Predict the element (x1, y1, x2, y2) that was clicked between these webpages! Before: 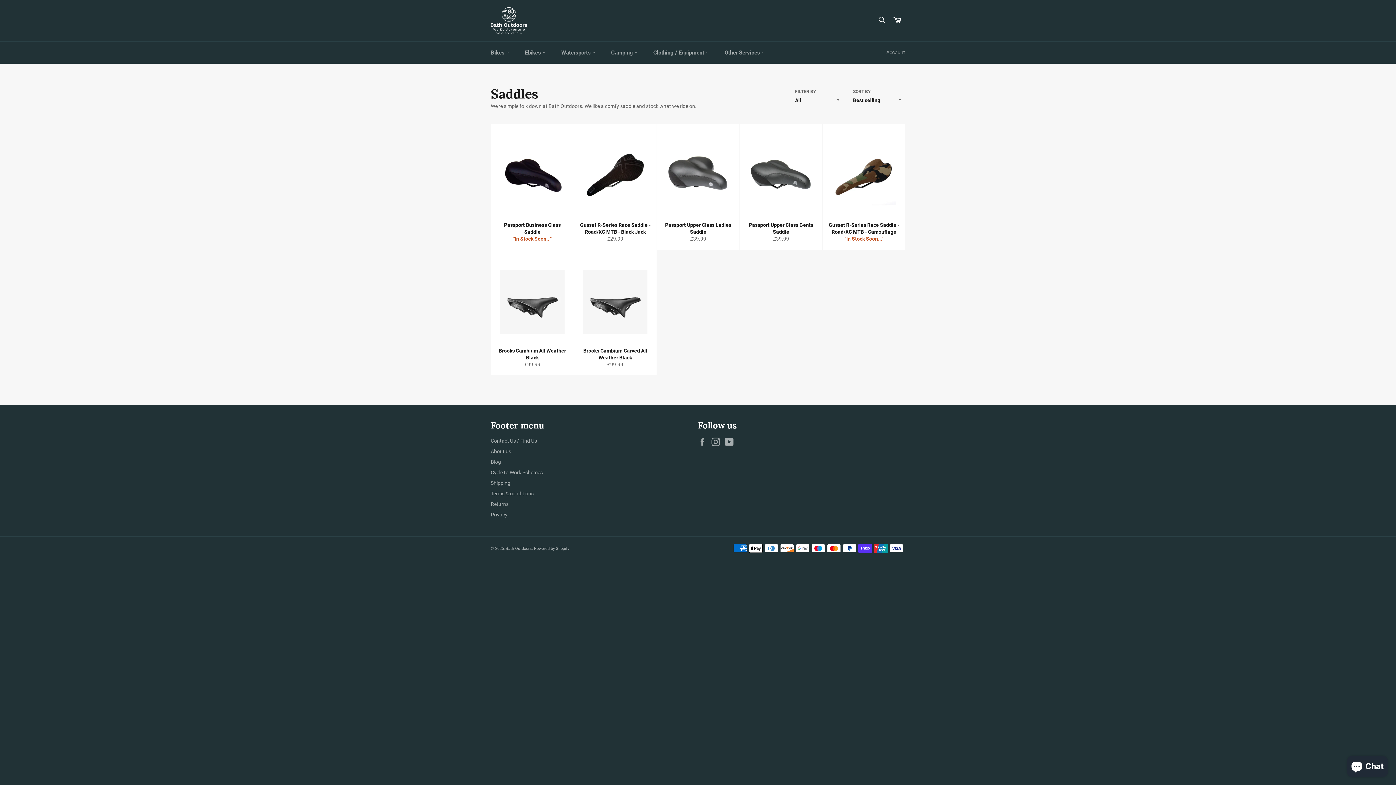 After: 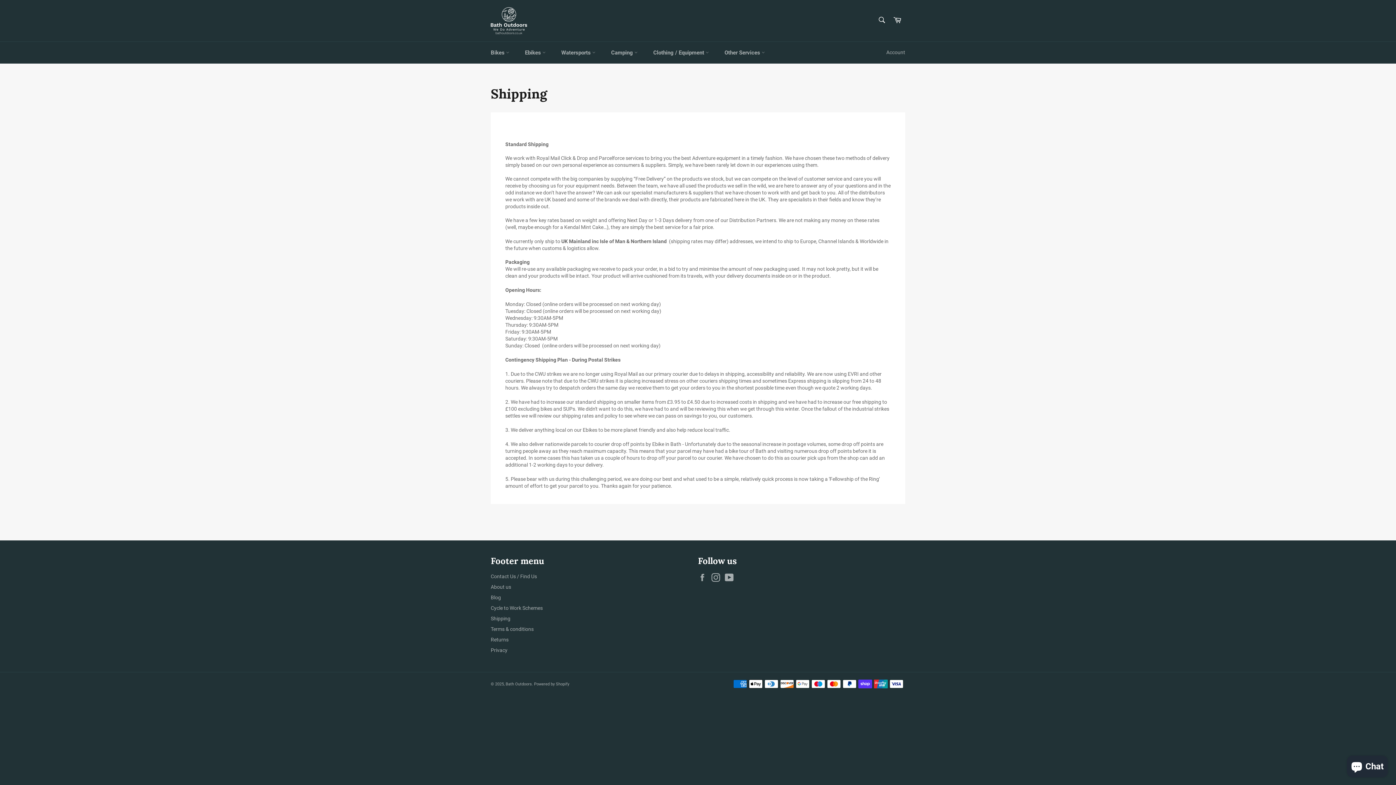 Action: bbox: (490, 480, 510, 486) label: Shipping